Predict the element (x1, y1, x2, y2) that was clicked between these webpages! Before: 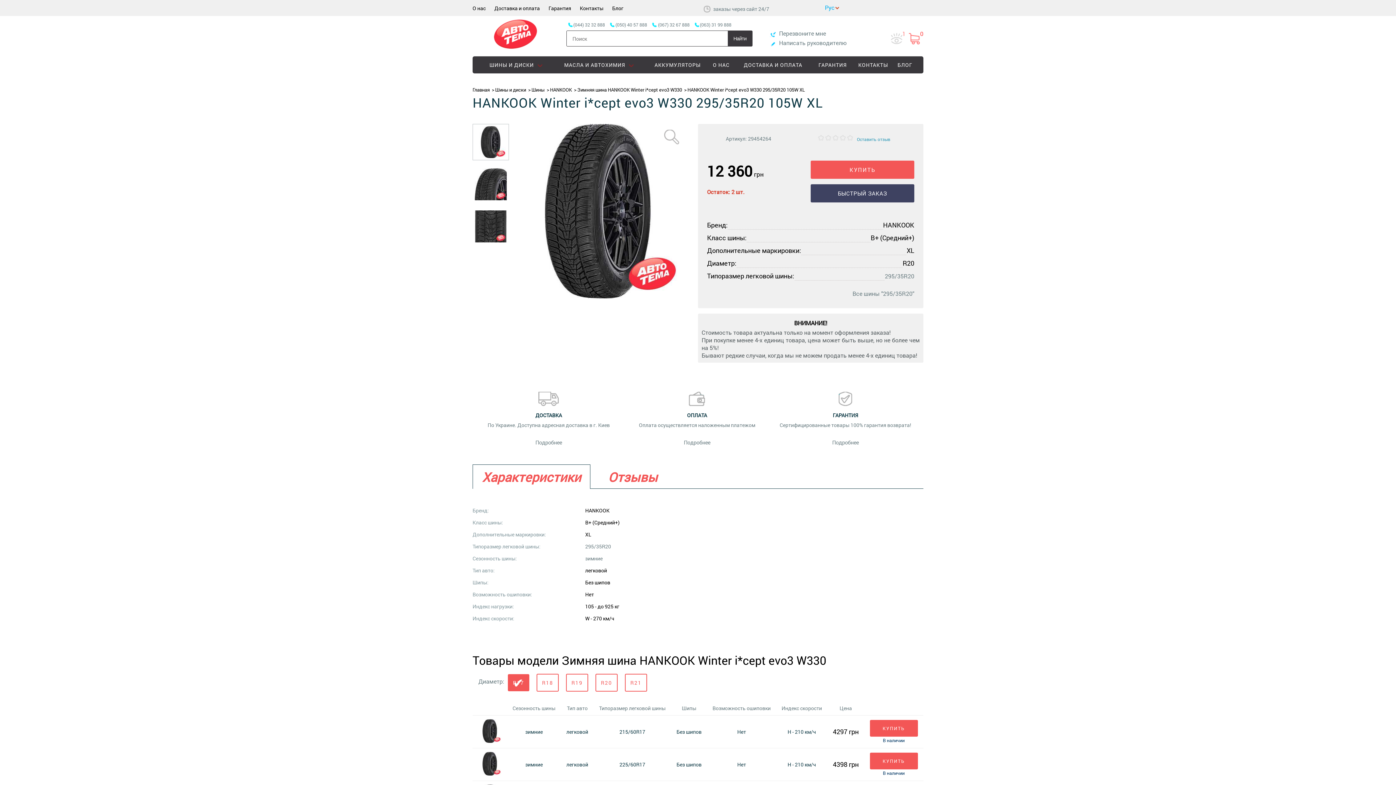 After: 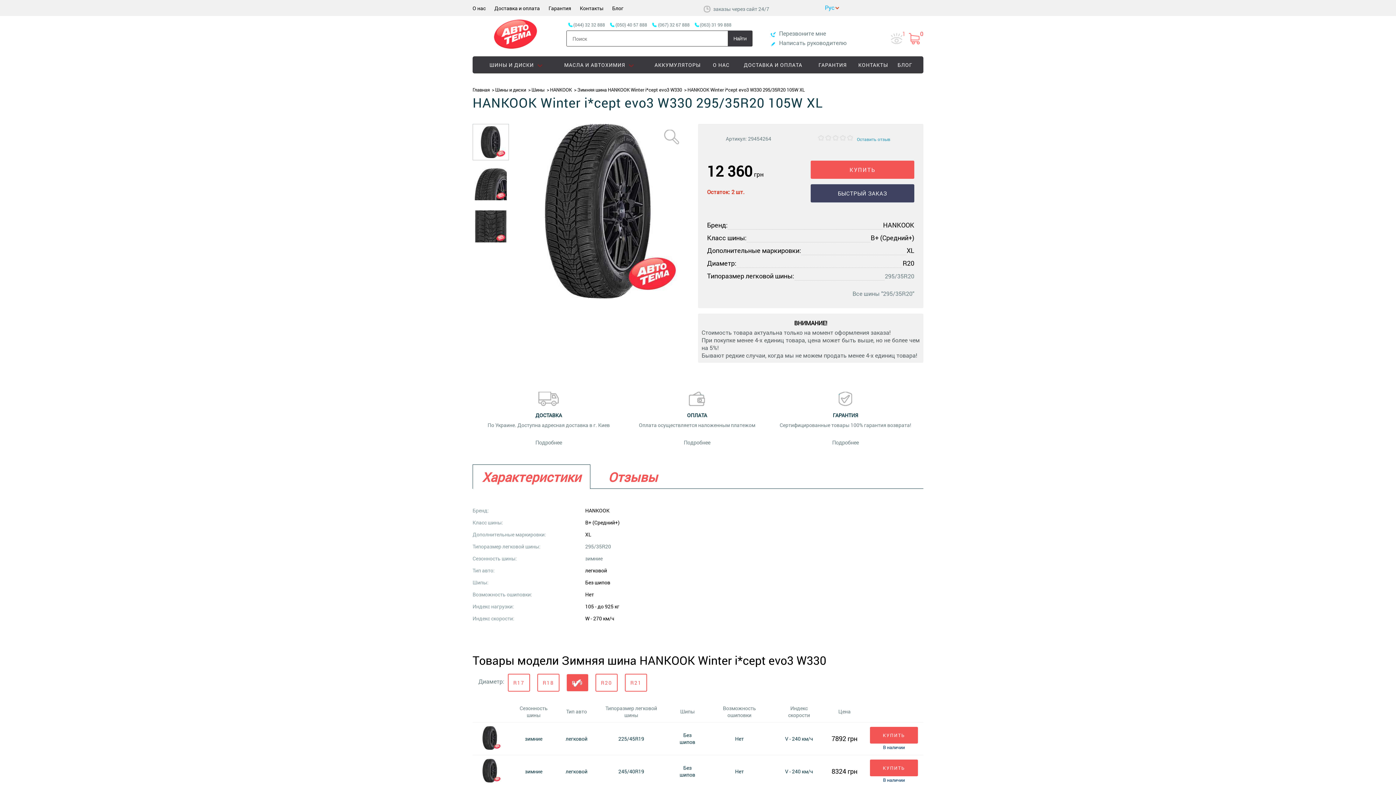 Action: label: R19 bbox: (566, 674, 588, 692)